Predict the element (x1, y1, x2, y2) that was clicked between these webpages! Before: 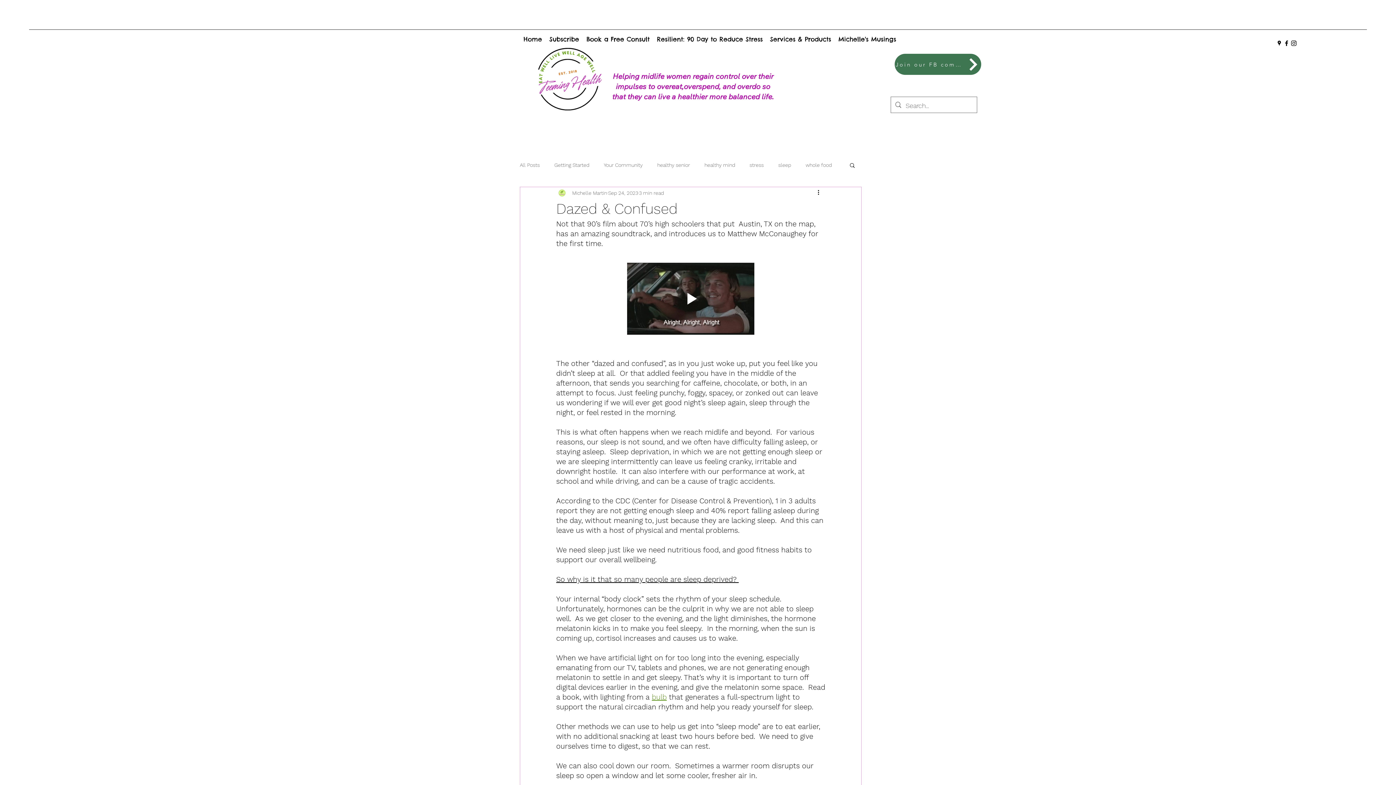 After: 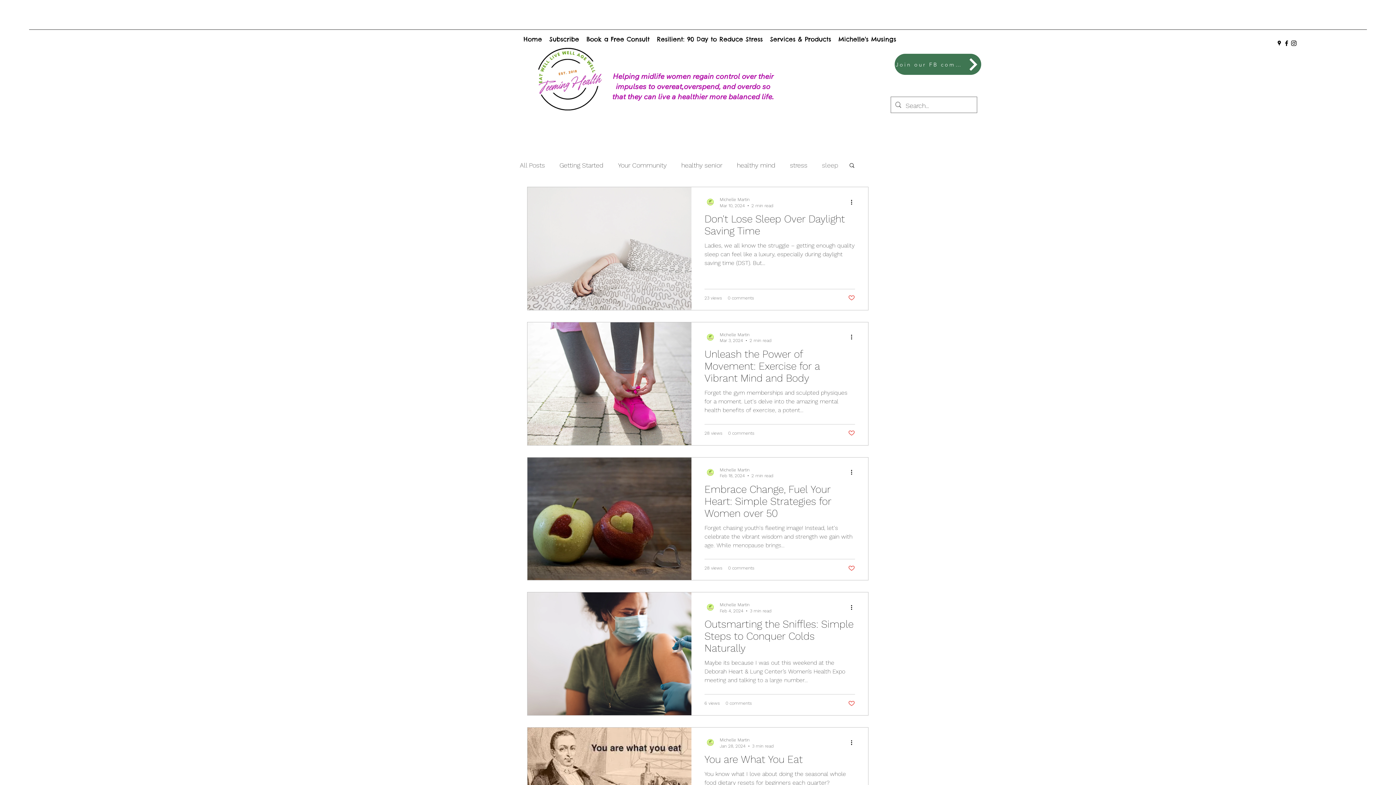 Action: label: sleep bbox: (778, 161, 791, 168)